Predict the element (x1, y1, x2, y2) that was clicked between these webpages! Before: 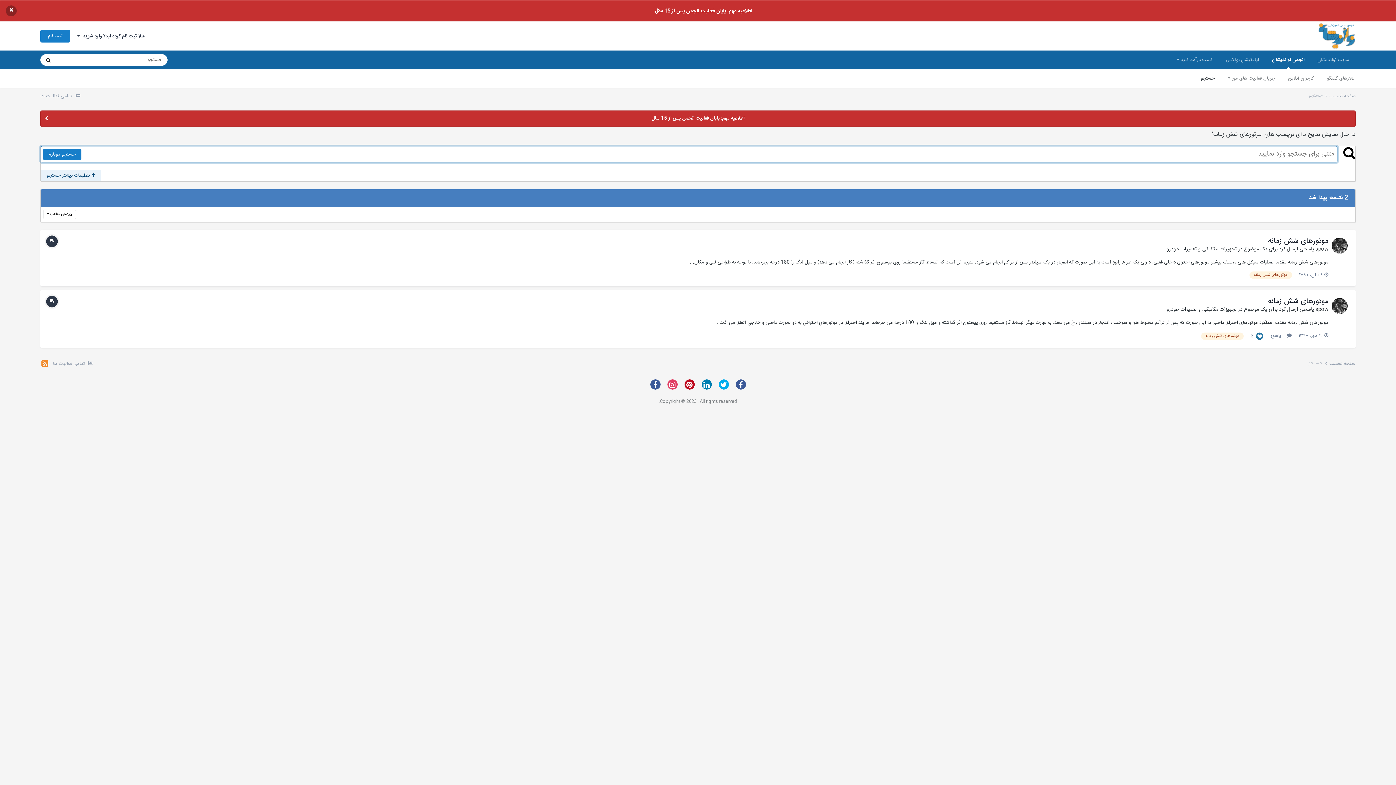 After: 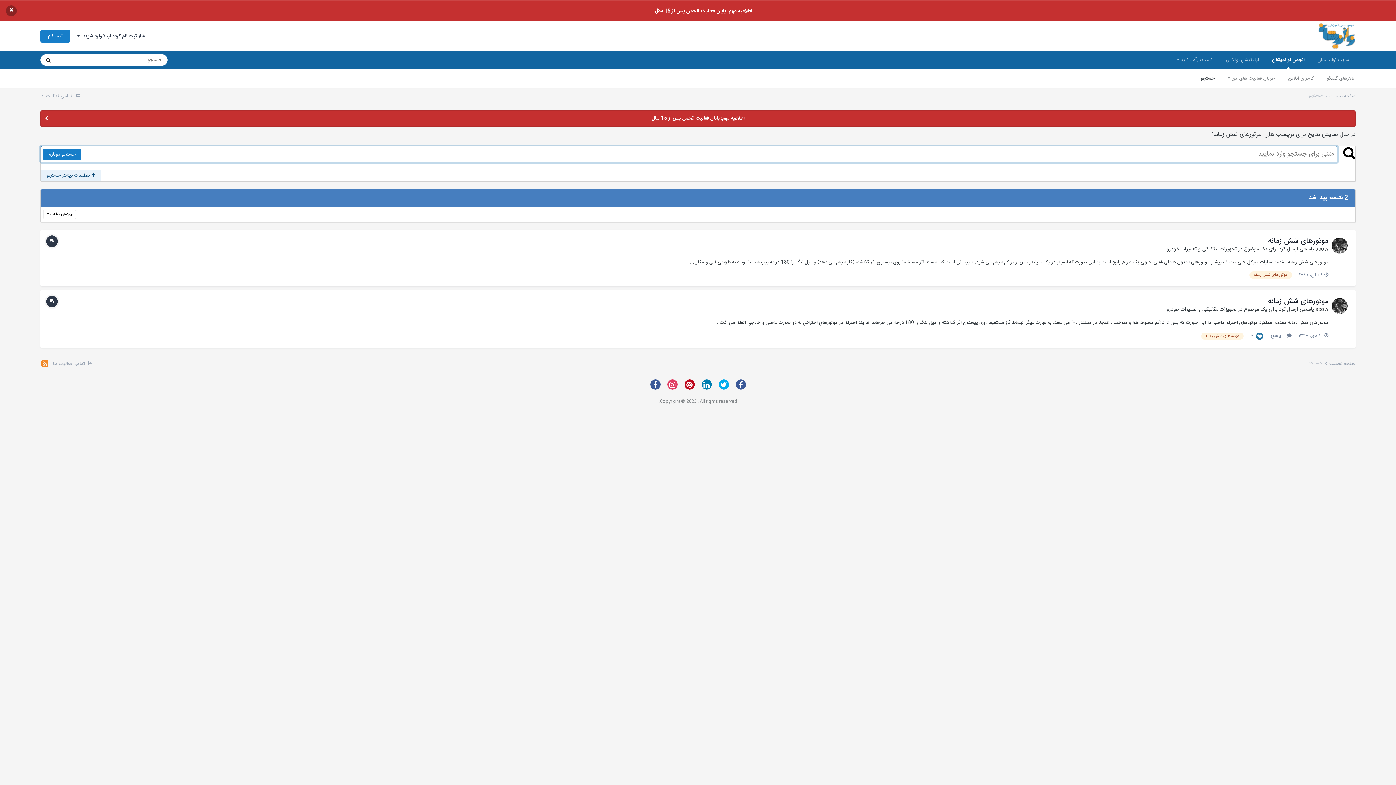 Action: bbox: (1343, 146, 1355, 160)